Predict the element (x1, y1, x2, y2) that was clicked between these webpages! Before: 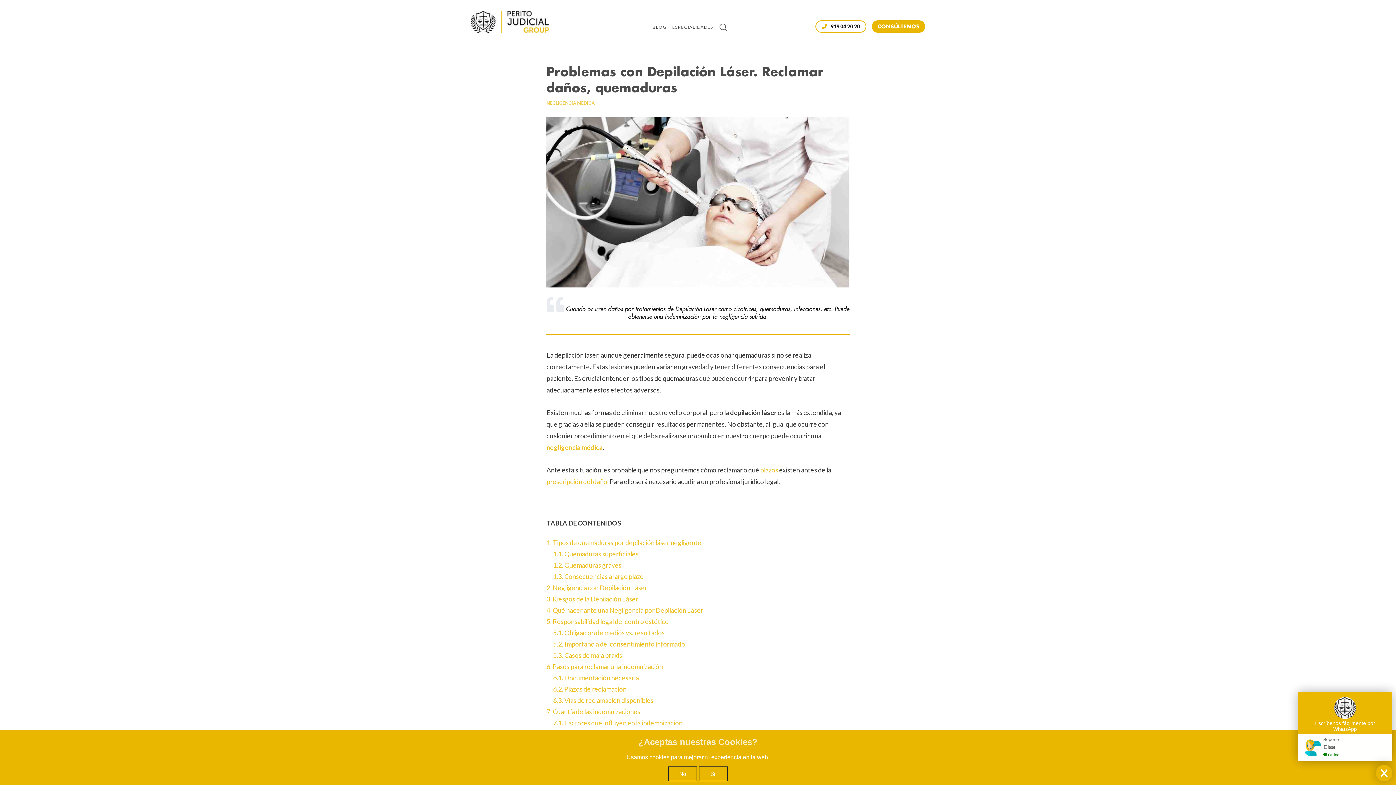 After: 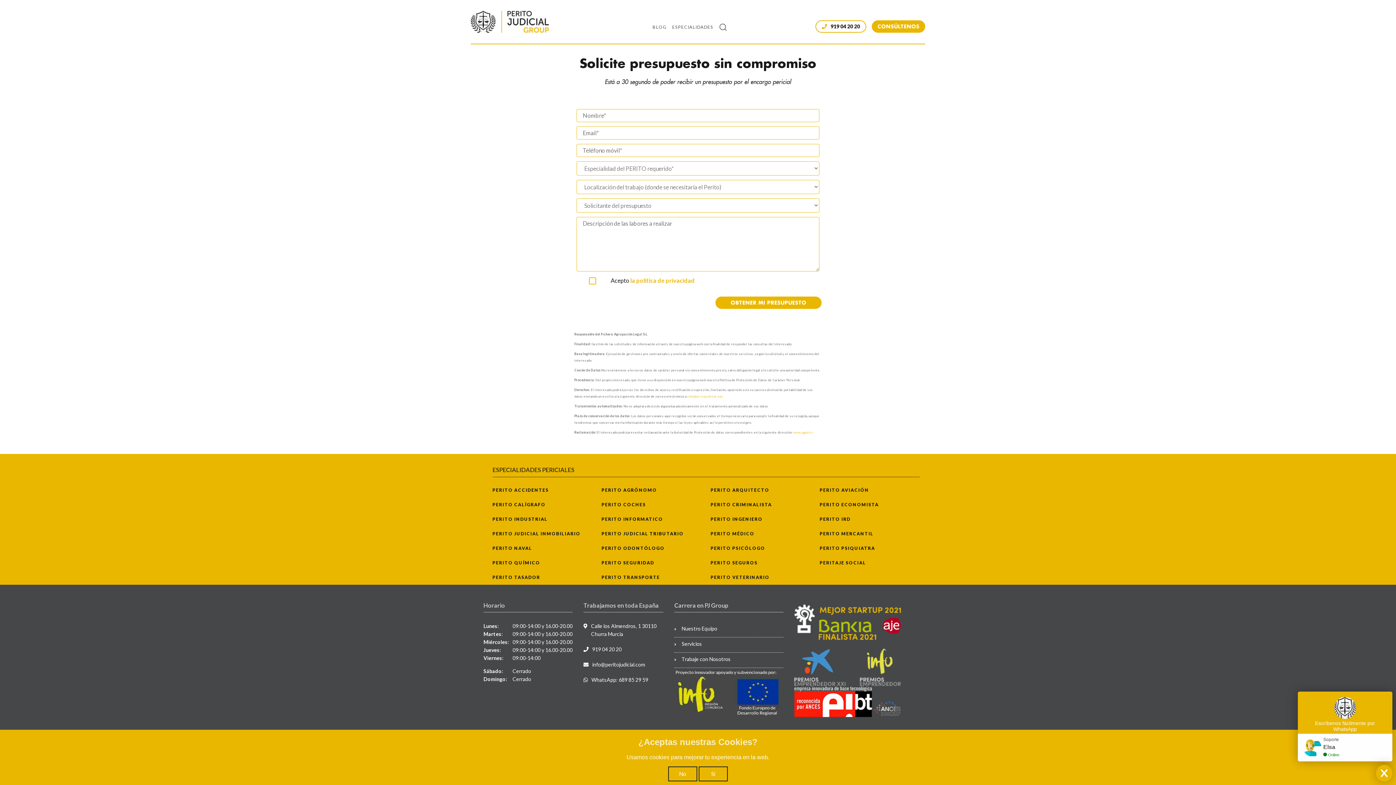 Action: label: CONSÚLTENOS bbox: (872, 20, 925, 32)